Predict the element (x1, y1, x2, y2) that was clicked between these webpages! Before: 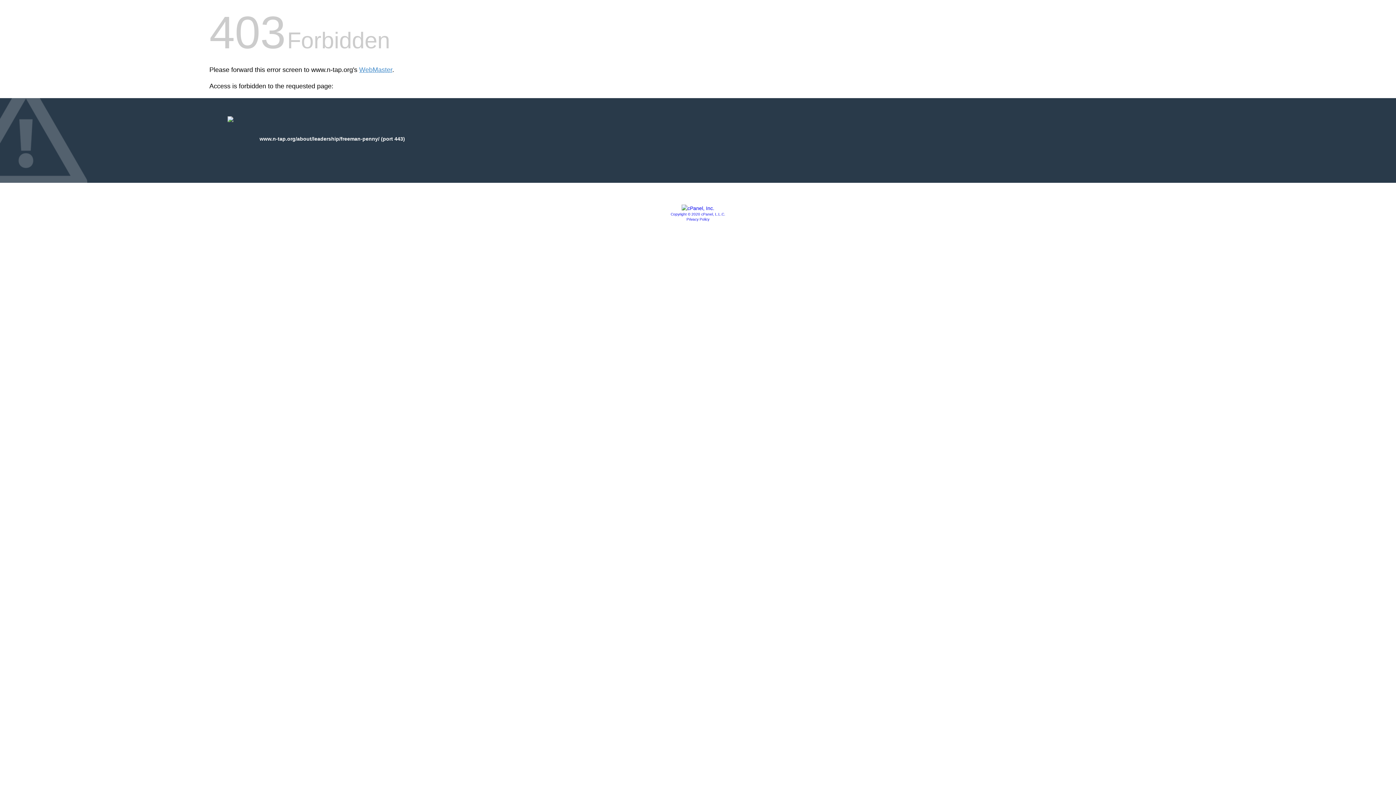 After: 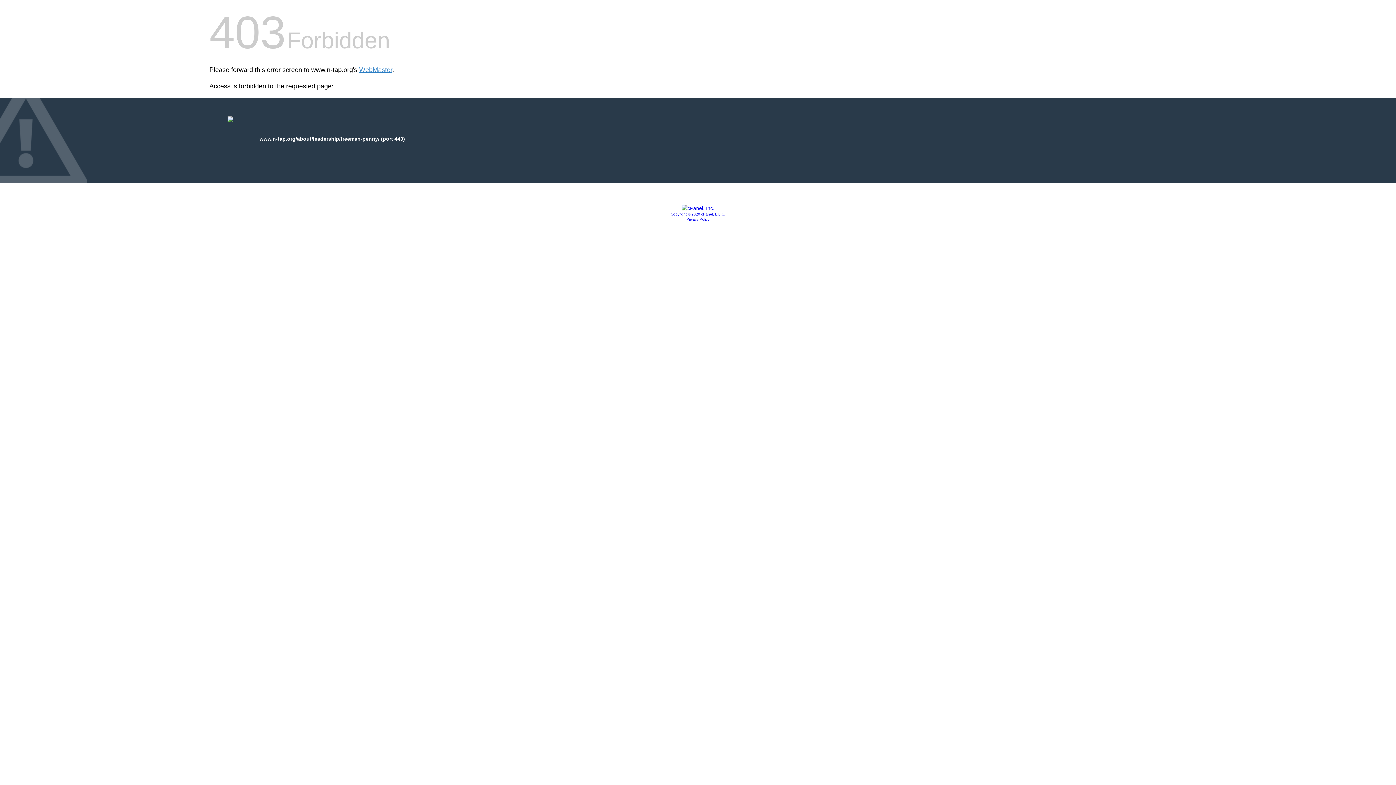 Action: bbox: (681, 205, 714, 211)